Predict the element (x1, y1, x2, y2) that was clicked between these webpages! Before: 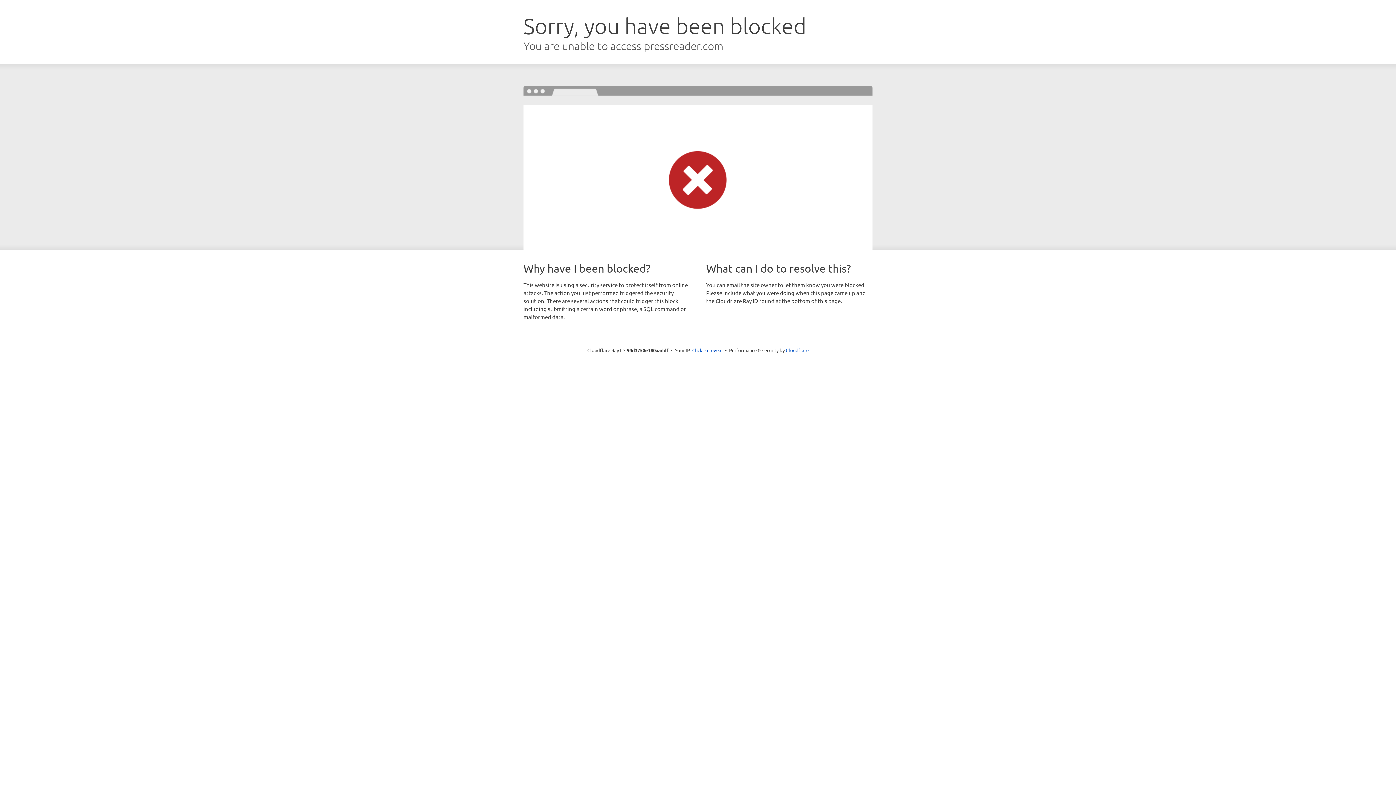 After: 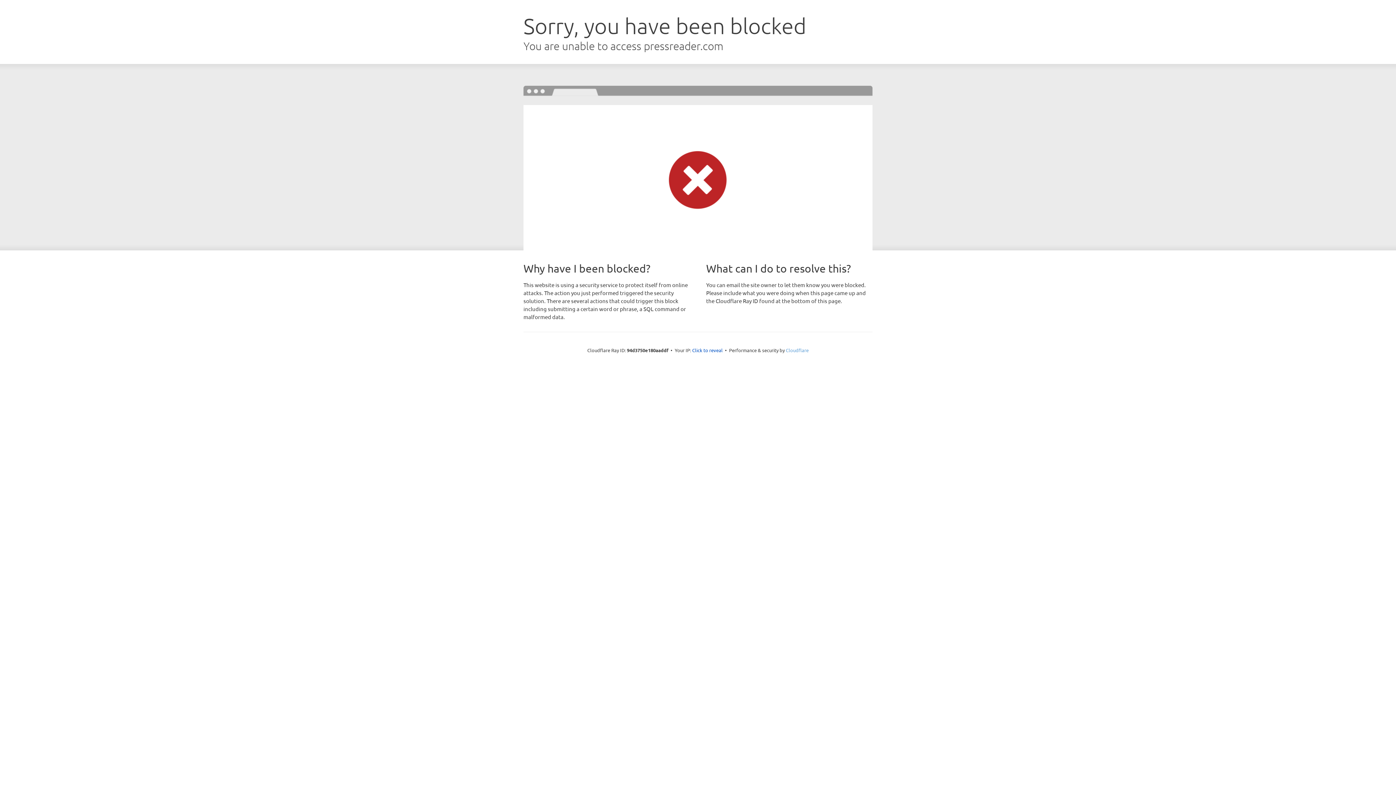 Action: bbox: (786, 347, 808, 353) label: Cloudflare